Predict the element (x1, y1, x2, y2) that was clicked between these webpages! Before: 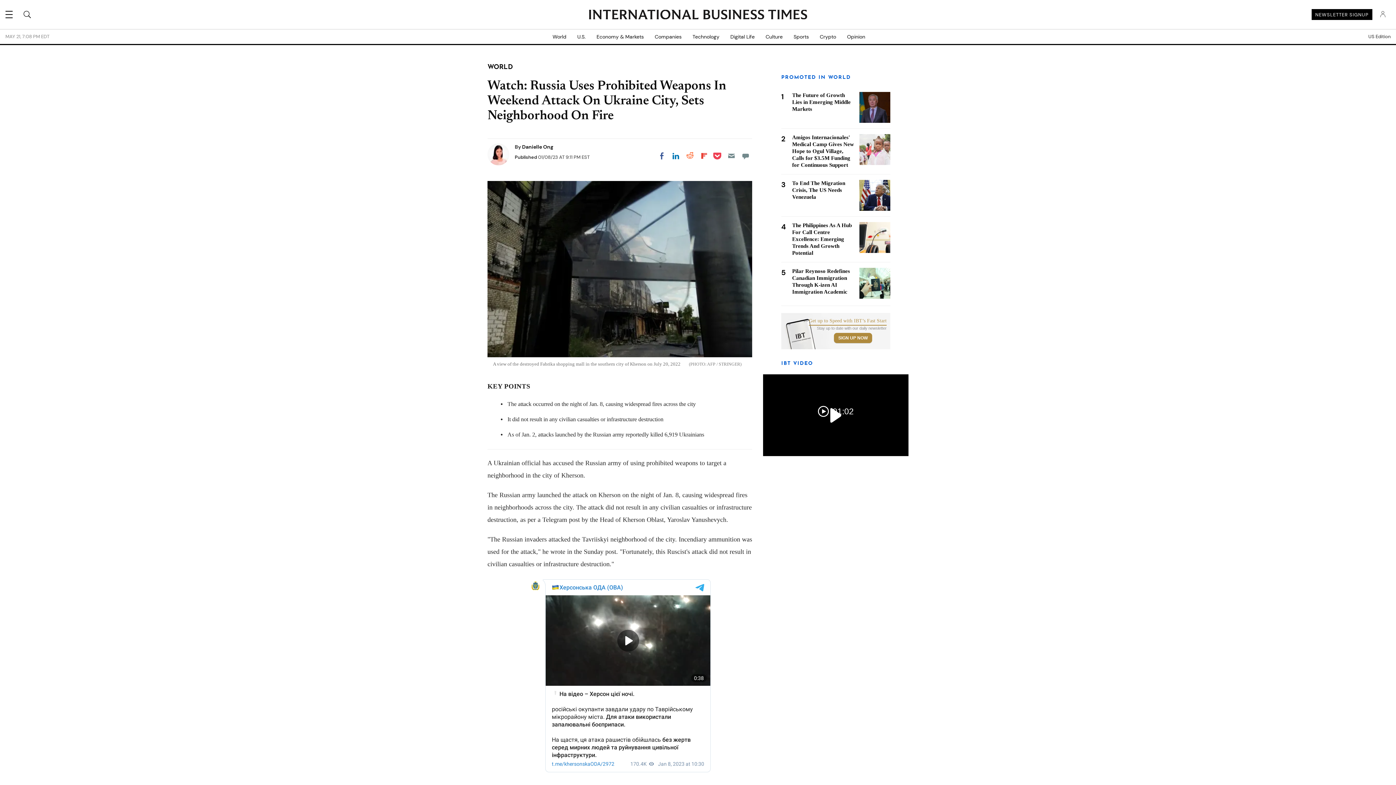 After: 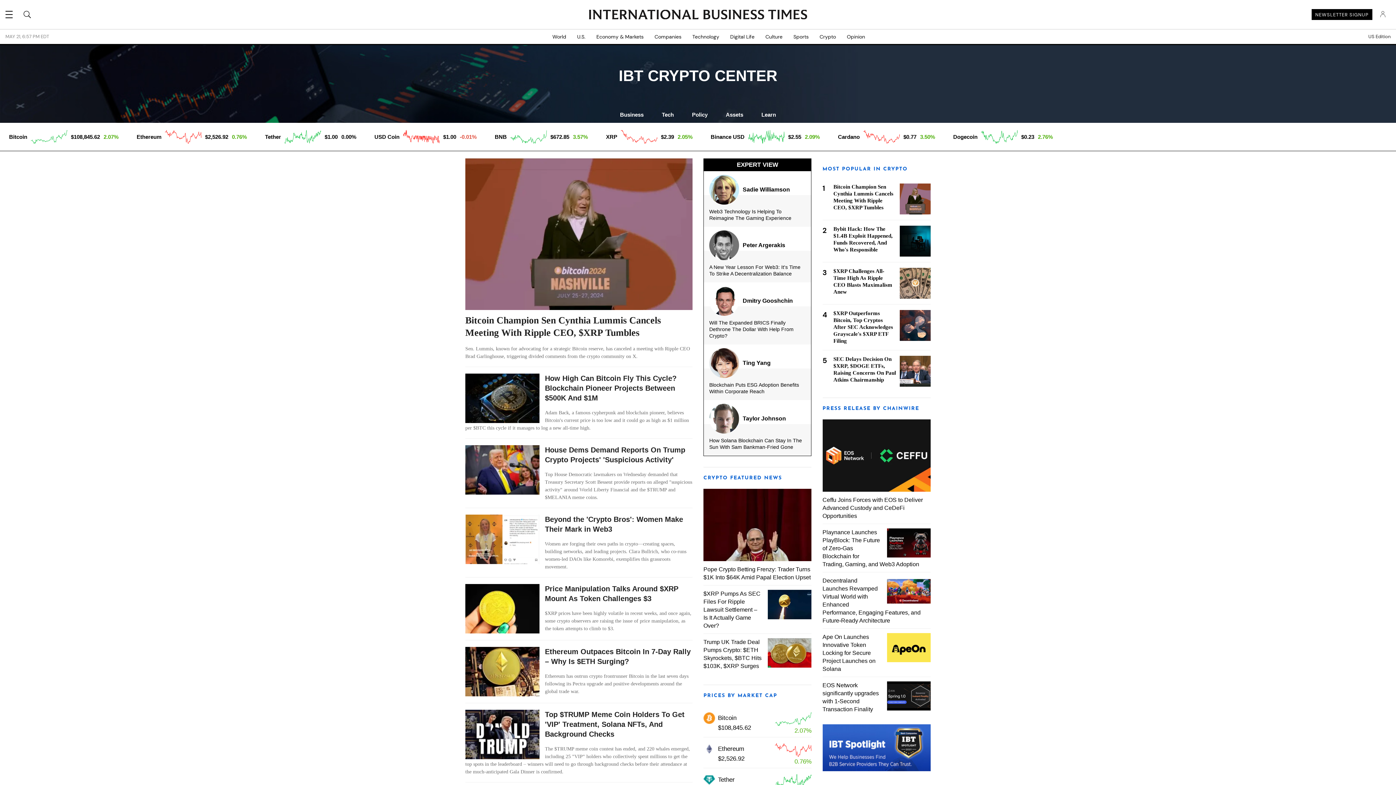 Action: bbox: (814, 29, 841, 44) label: Crypto